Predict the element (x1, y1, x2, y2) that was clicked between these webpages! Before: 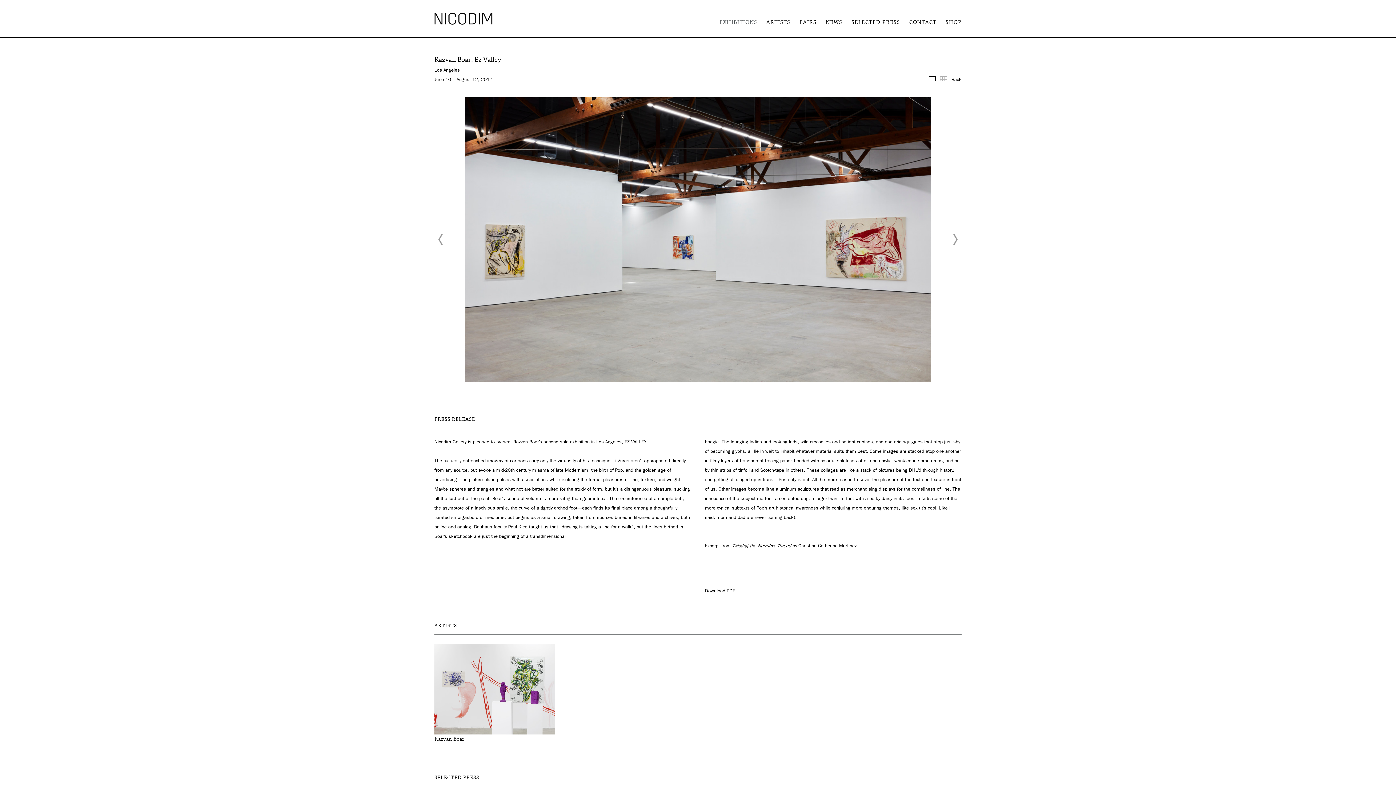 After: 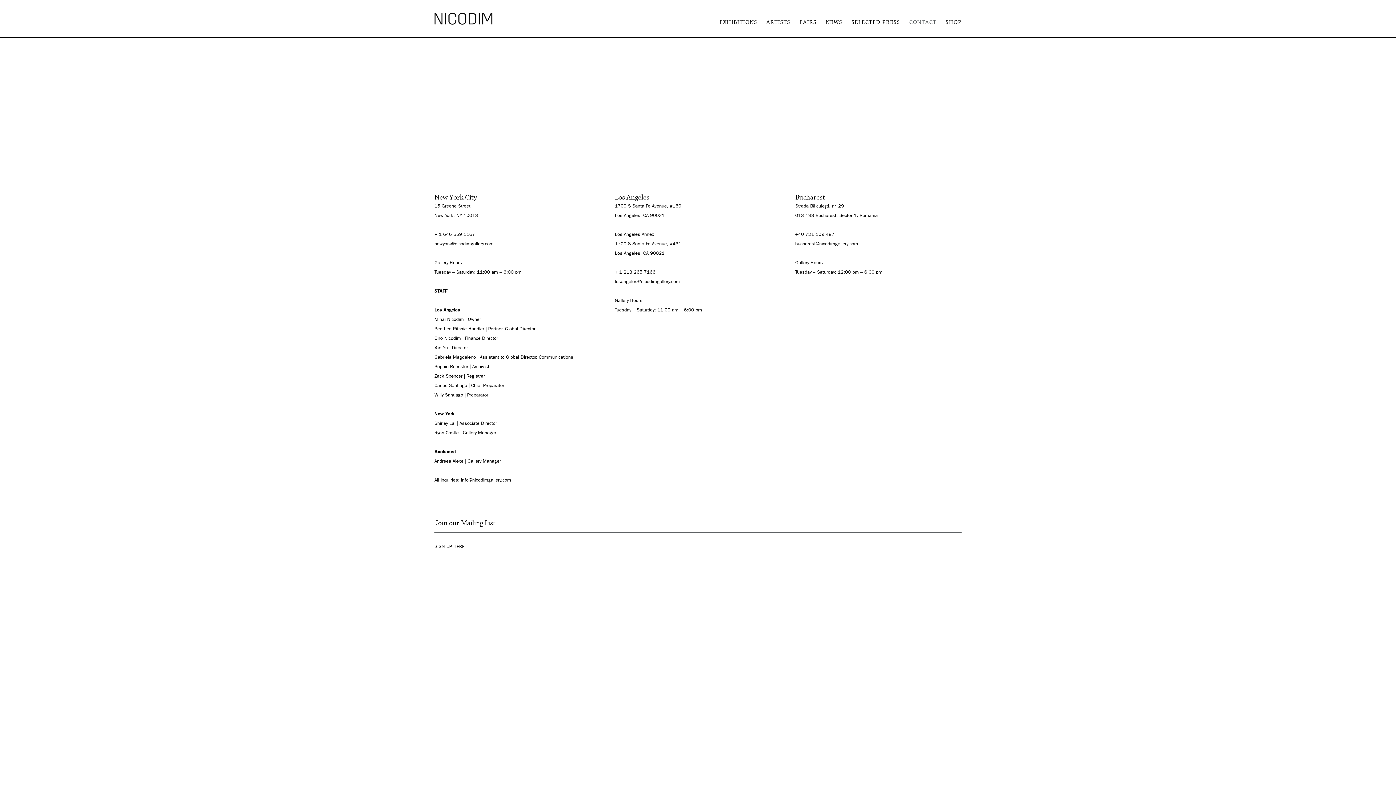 Action: bbox: (909, 18, 936, 26) label: CONTACT